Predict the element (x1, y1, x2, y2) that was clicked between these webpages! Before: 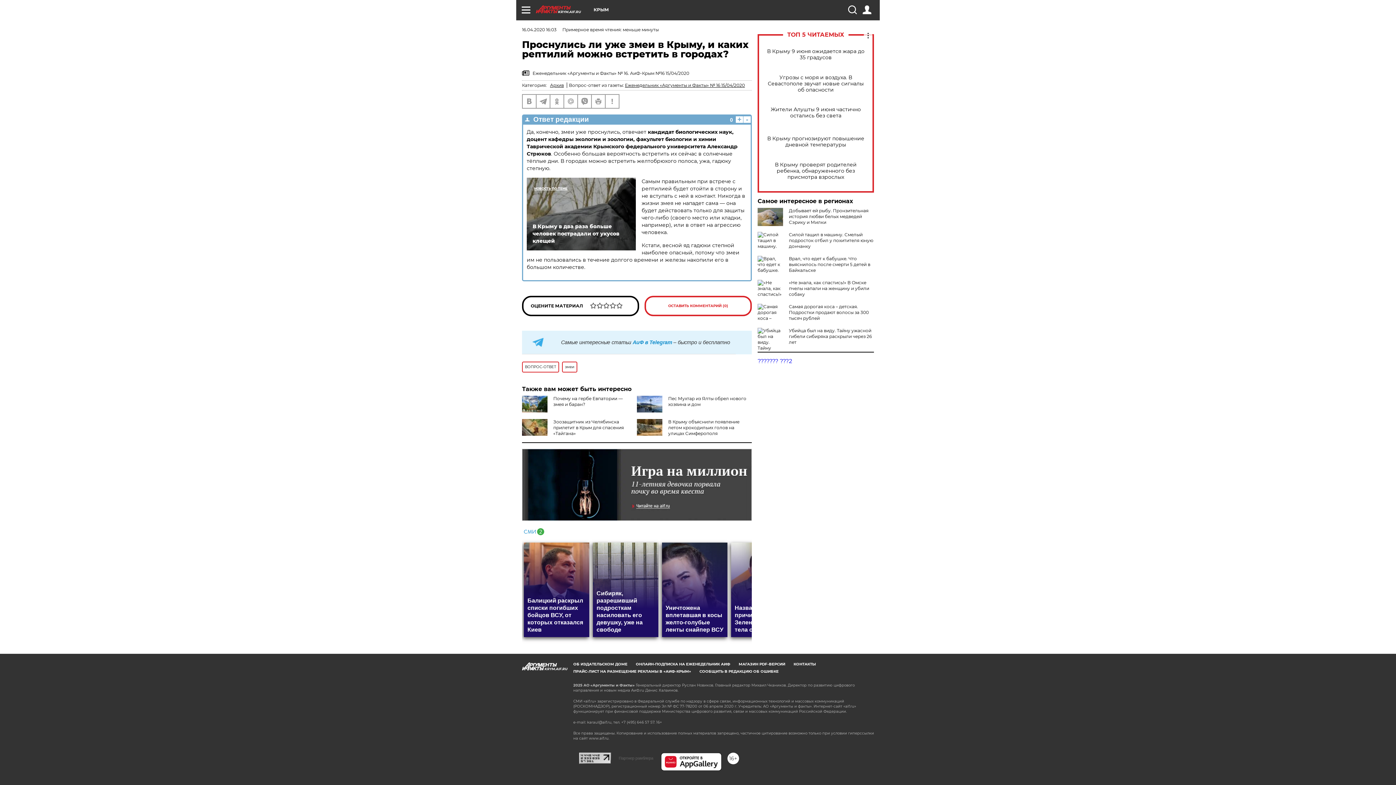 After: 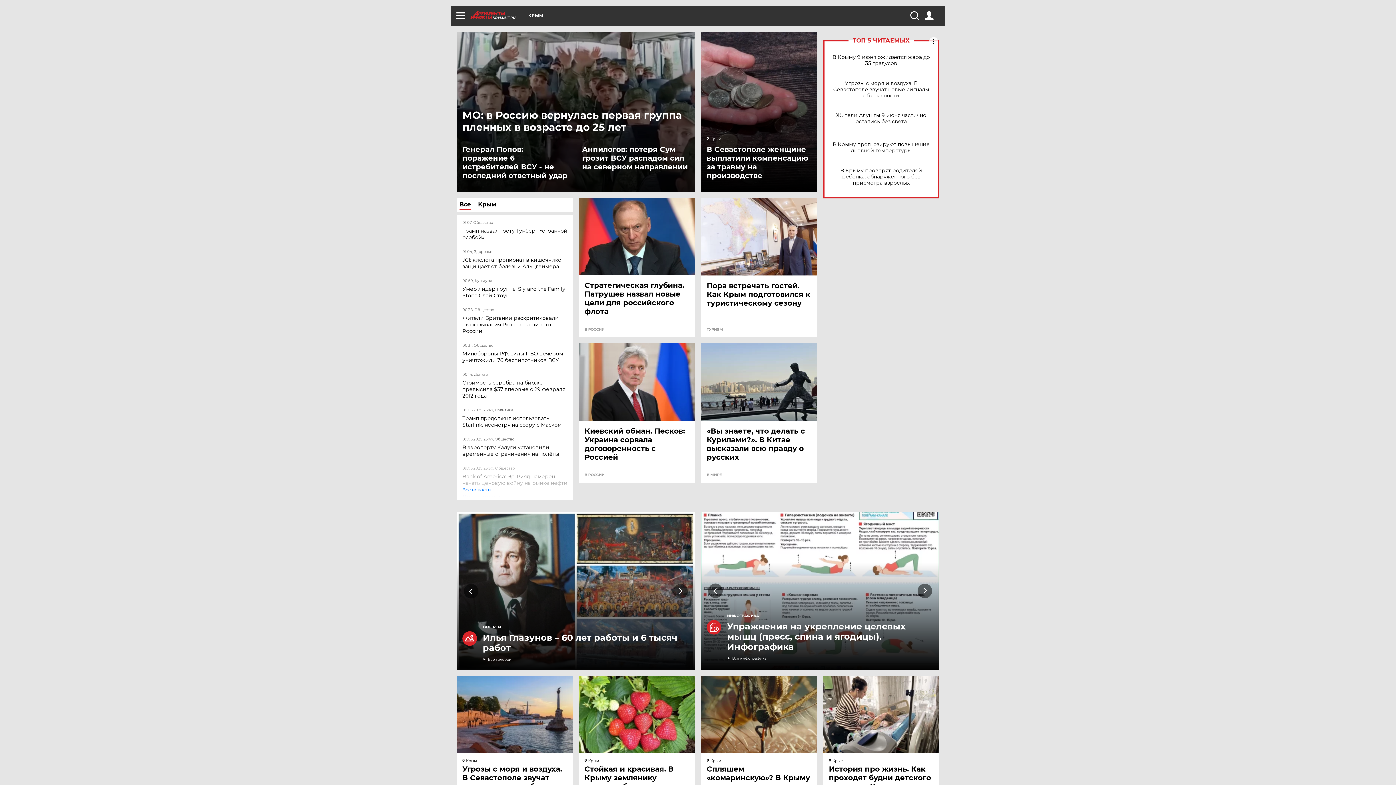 Action: label: KRYM.AIF.RU bbox: (536, 5, 593, 13)